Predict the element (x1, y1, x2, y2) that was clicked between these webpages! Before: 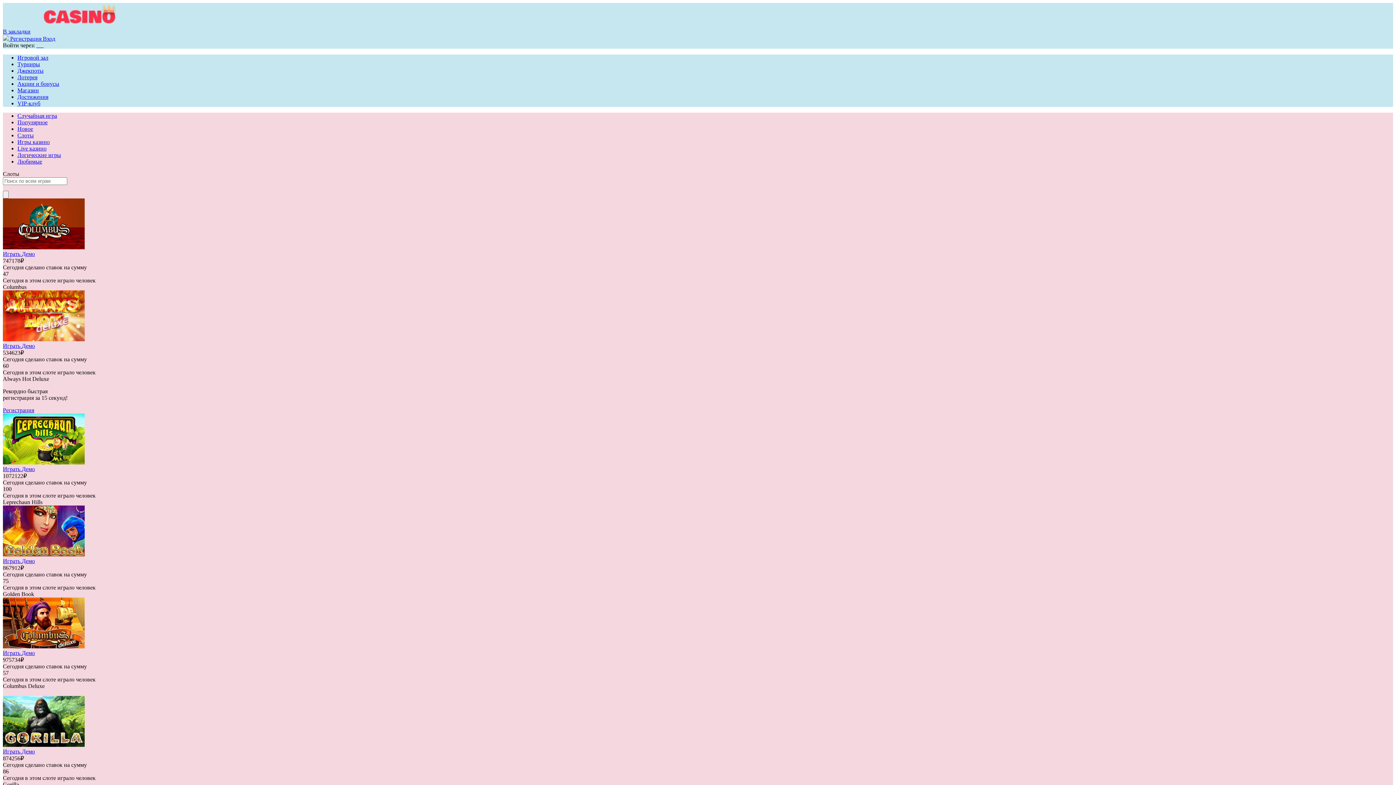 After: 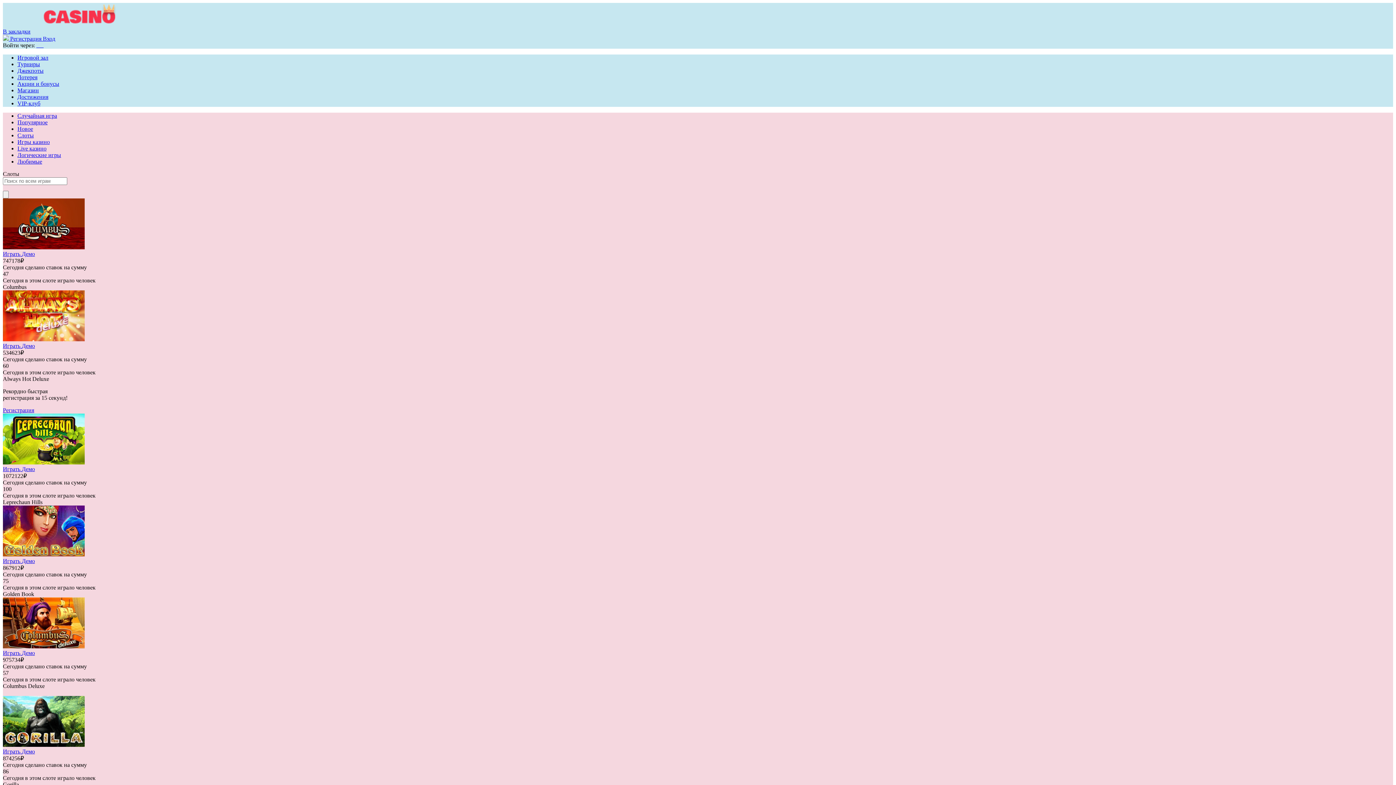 Action: bbox: (2, 342, 21, 349) label: Играть 